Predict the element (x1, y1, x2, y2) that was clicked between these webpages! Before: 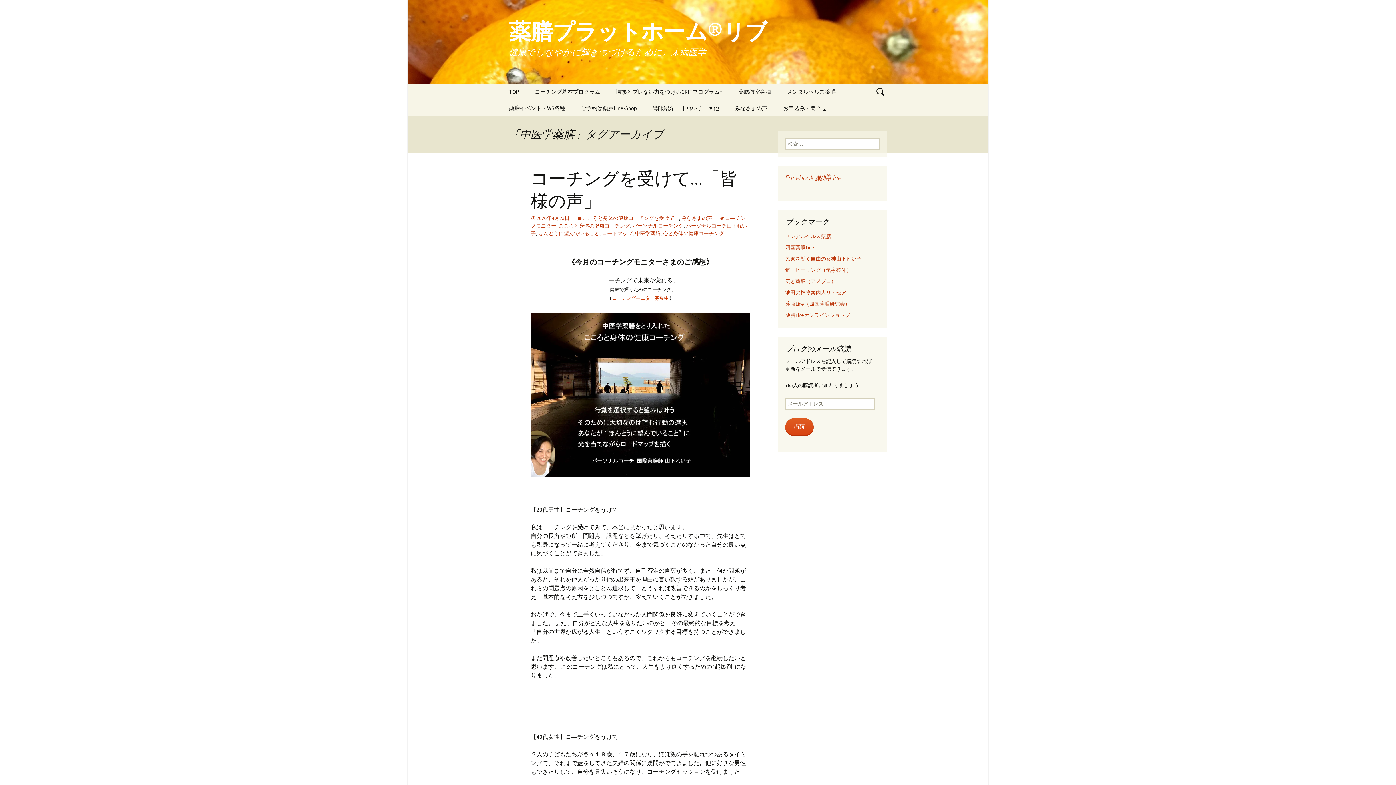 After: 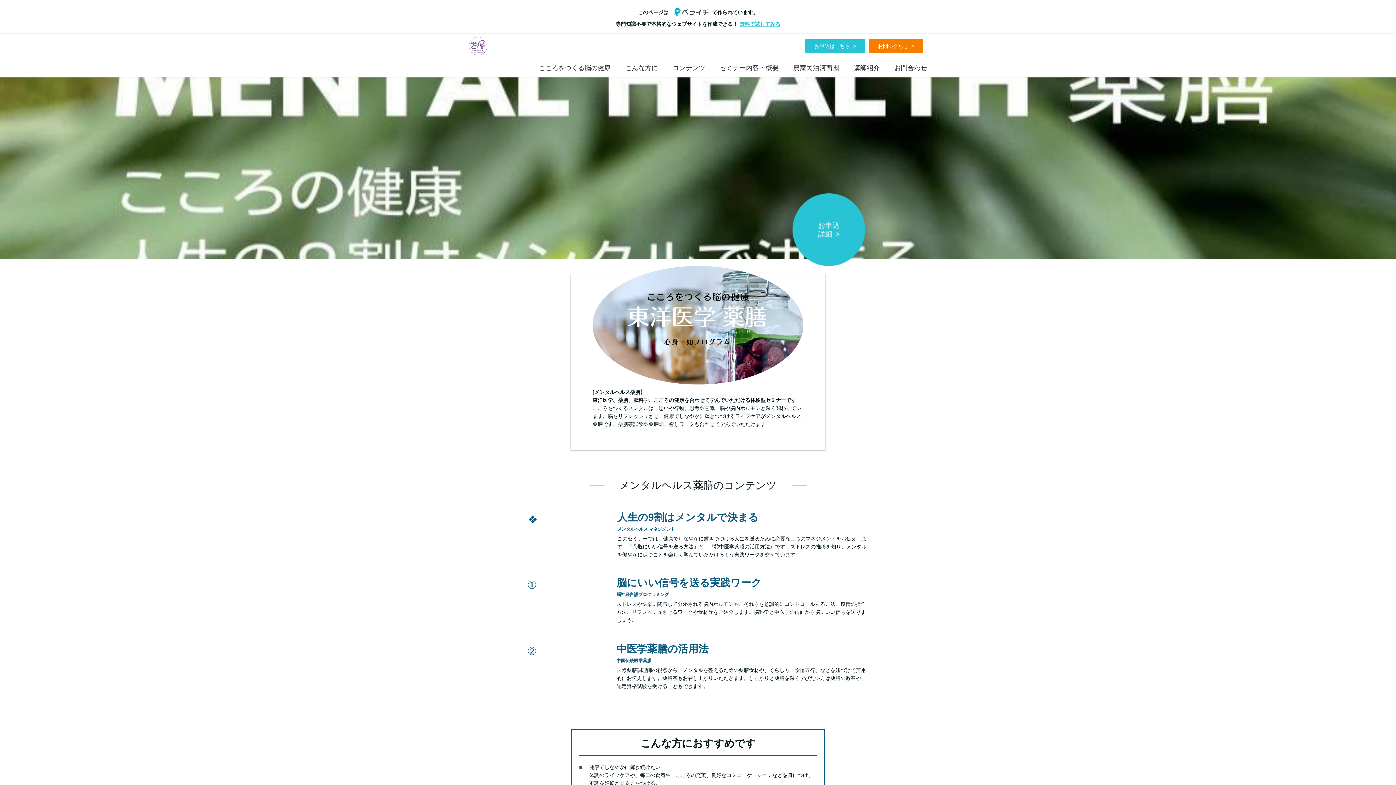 Action: bbox: (785, 233, 831, 239) label: メンタルヘルス薬膳